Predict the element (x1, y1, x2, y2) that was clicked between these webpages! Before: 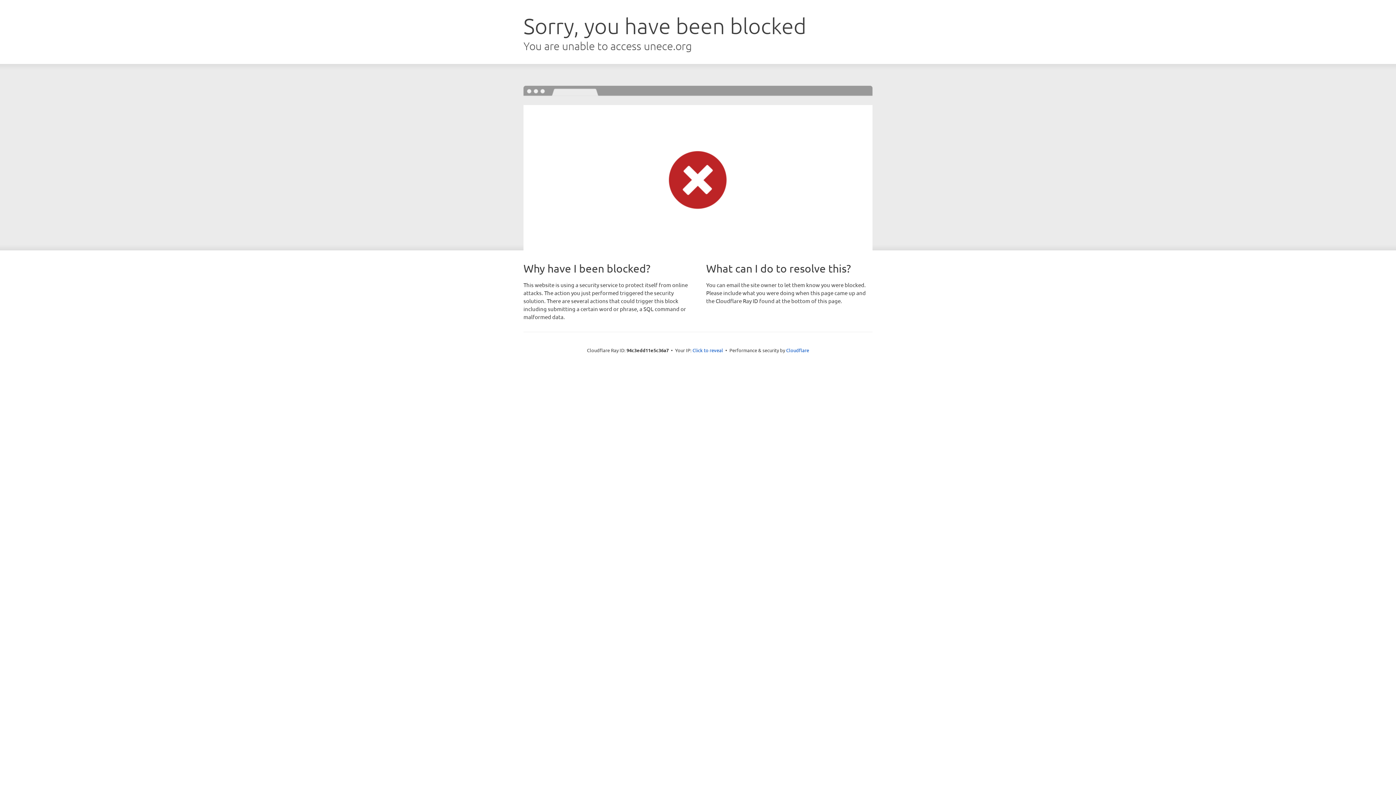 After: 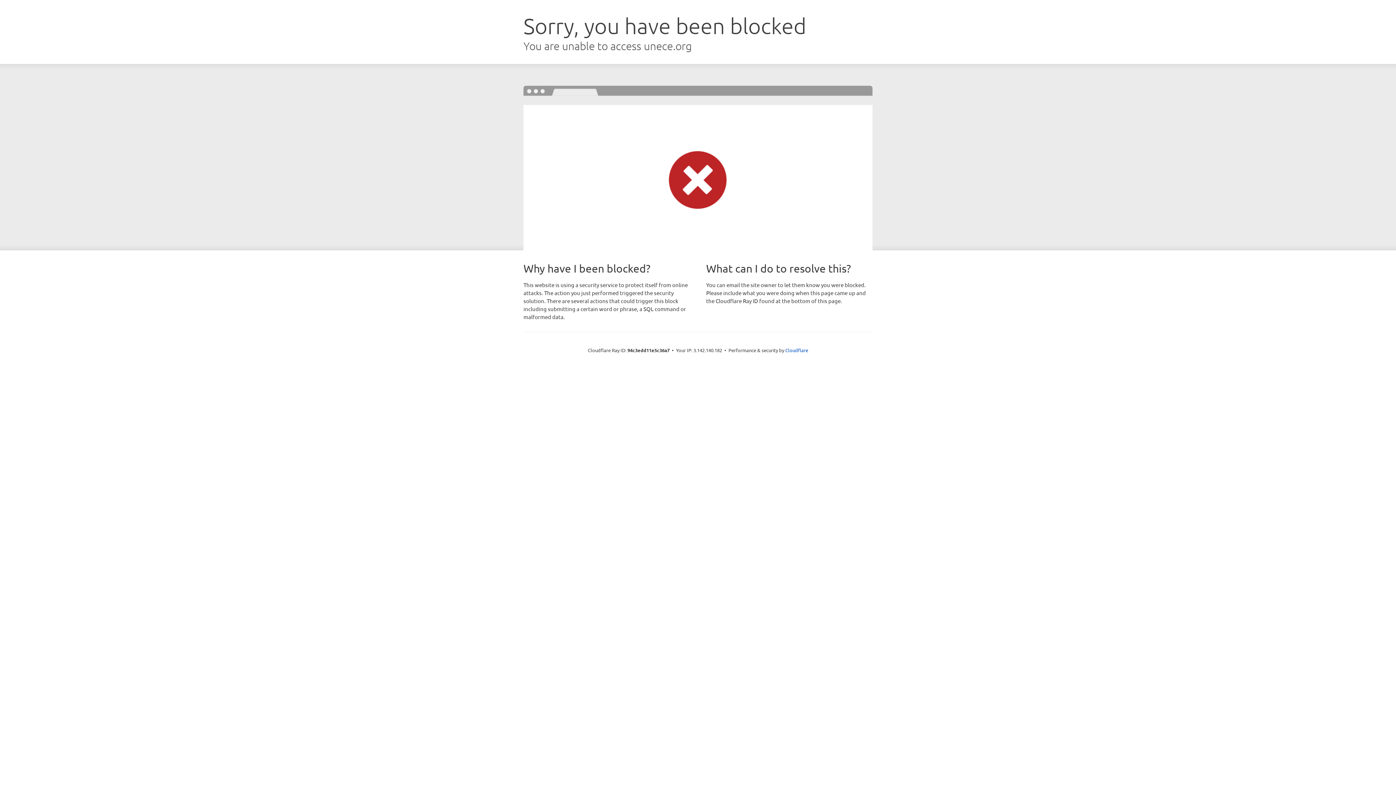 Action: bbox: (692, 346, 723, 353) label: Click to reveal